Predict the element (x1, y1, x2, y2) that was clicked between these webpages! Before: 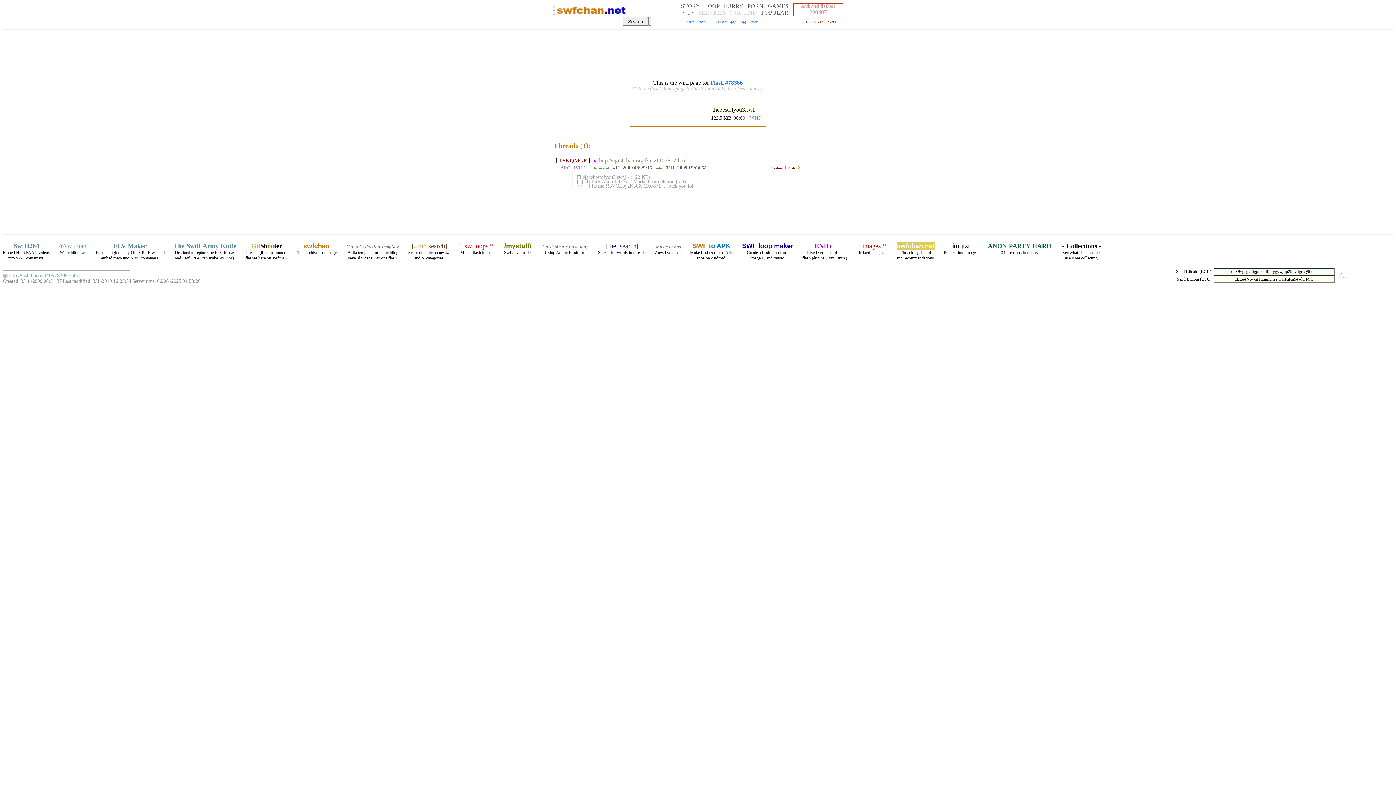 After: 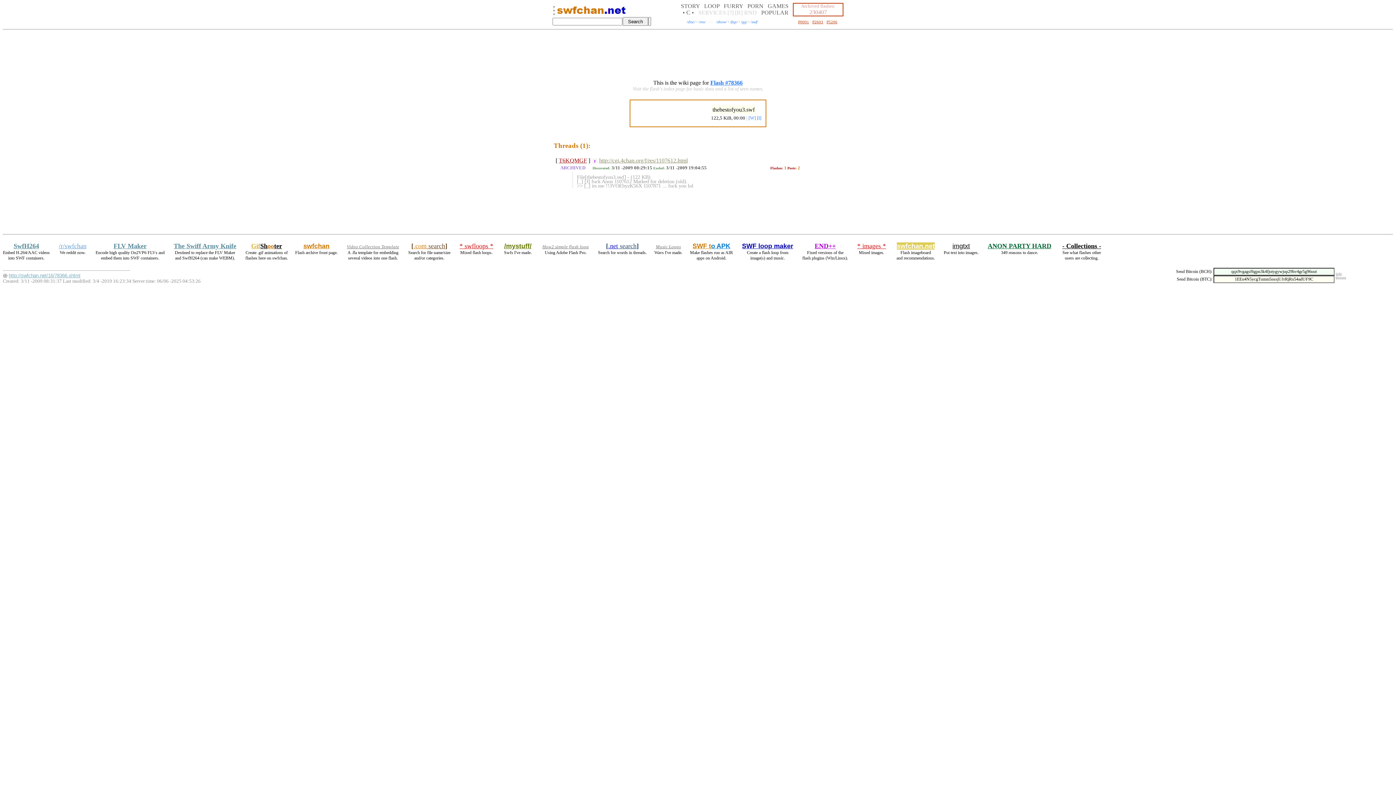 Action: label: swfchan bbox: (303, 242, 329, 249)